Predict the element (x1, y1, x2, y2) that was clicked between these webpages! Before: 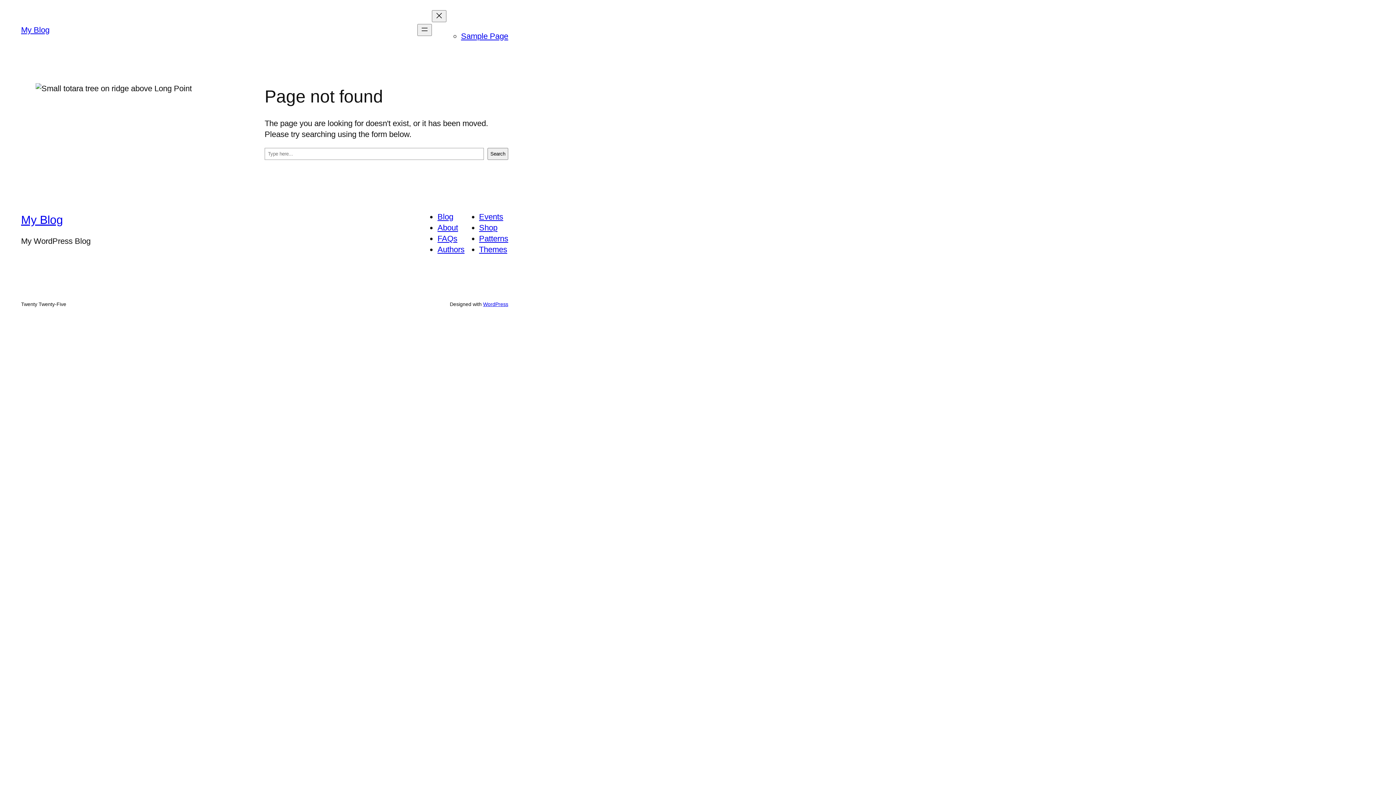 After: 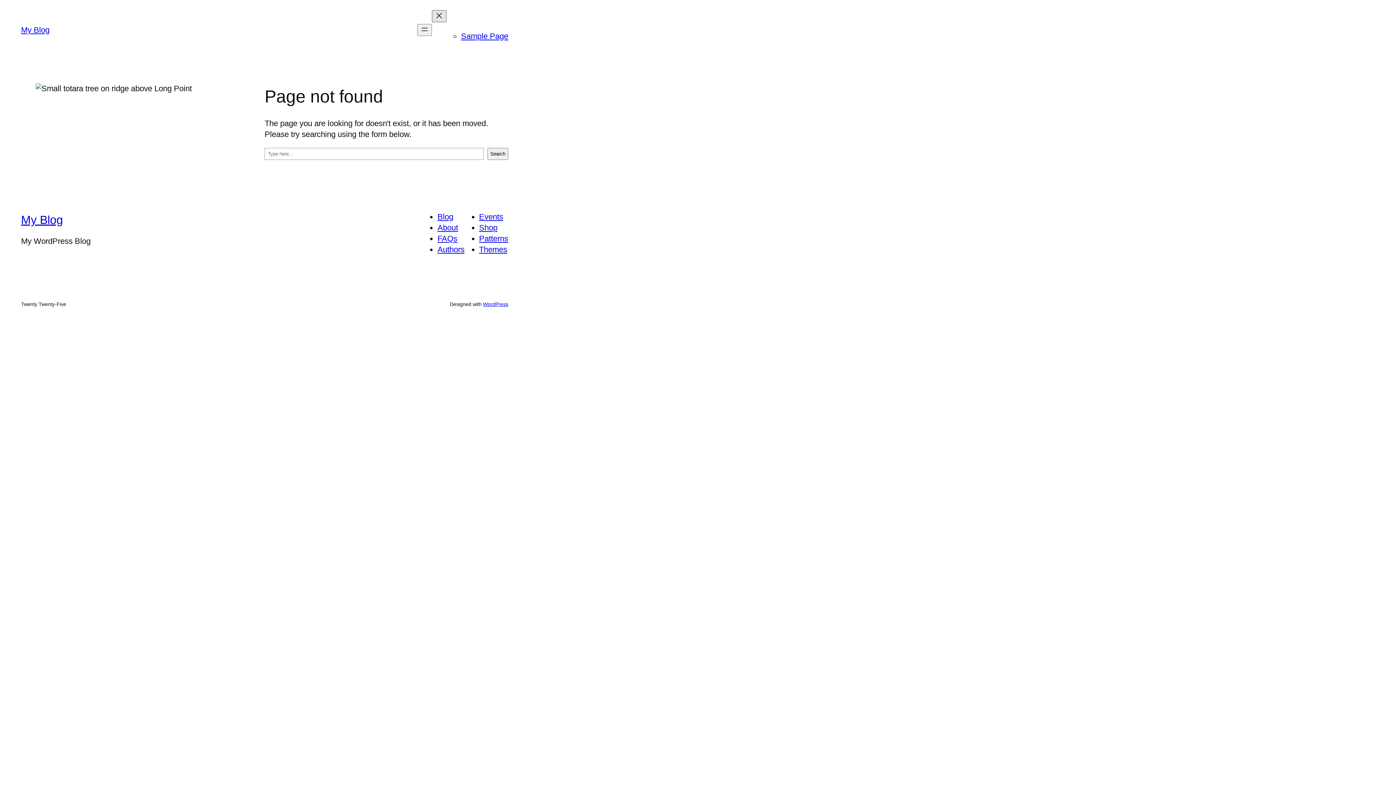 Action: label: Close menu bbox: (432, 10, 446, 22)